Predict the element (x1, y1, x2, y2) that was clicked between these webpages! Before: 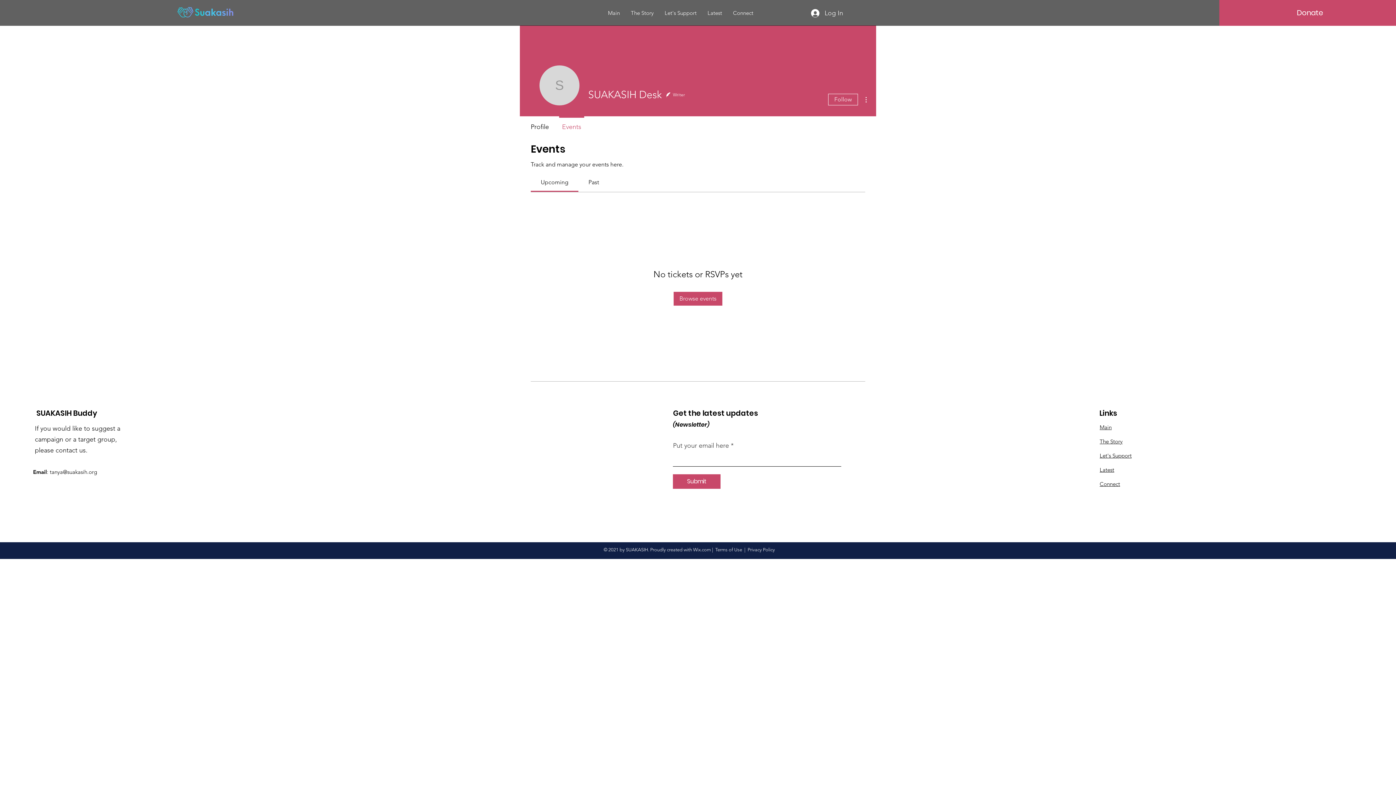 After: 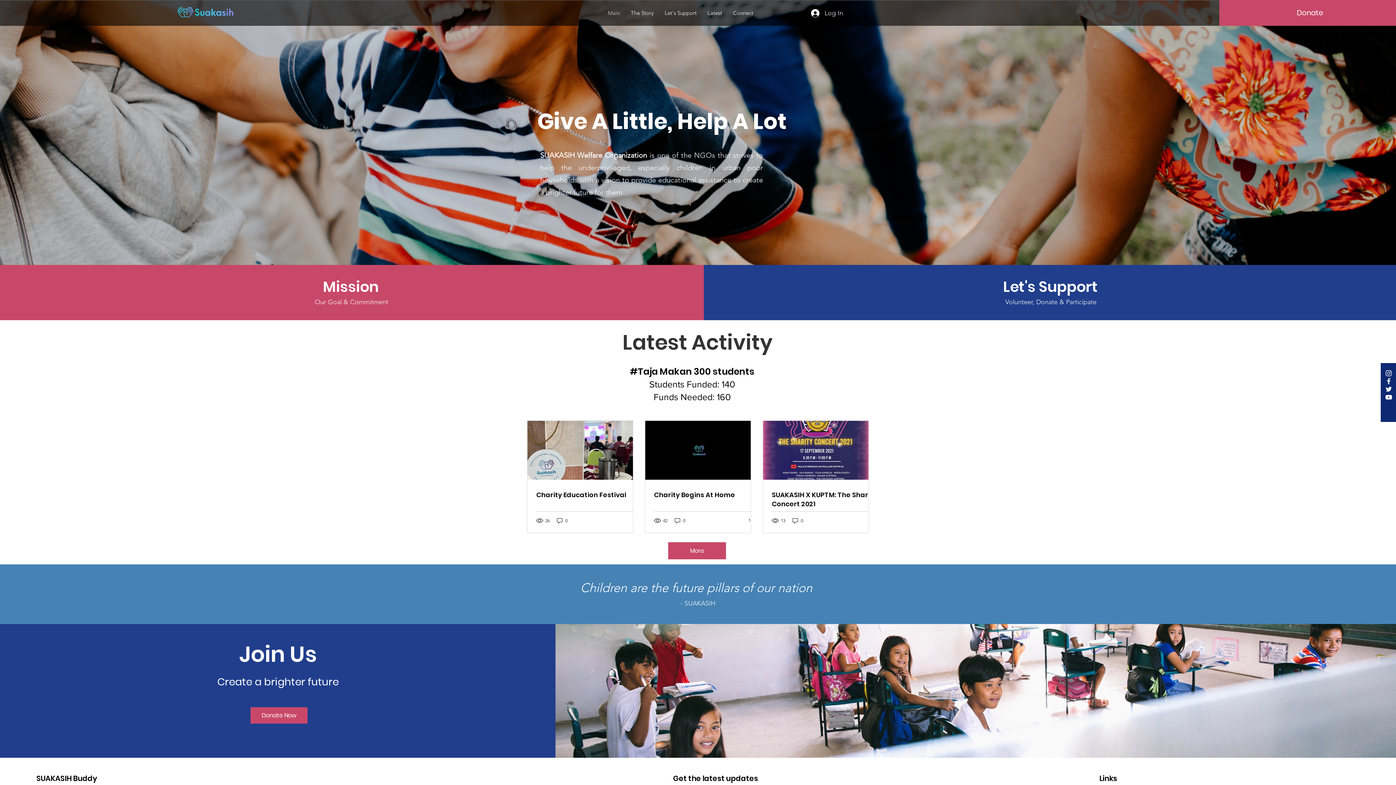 Action: bbox: (602, 5, 625, 20) label: Main